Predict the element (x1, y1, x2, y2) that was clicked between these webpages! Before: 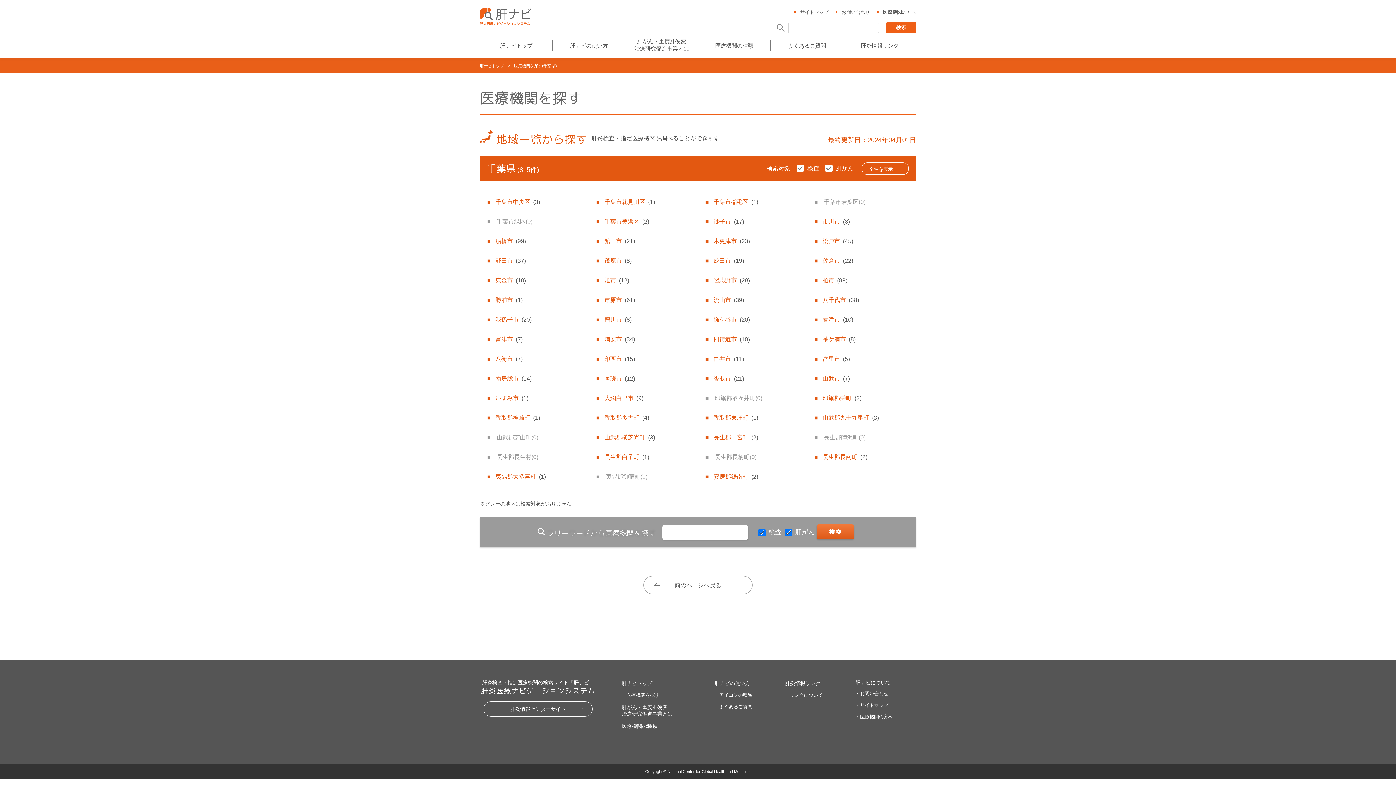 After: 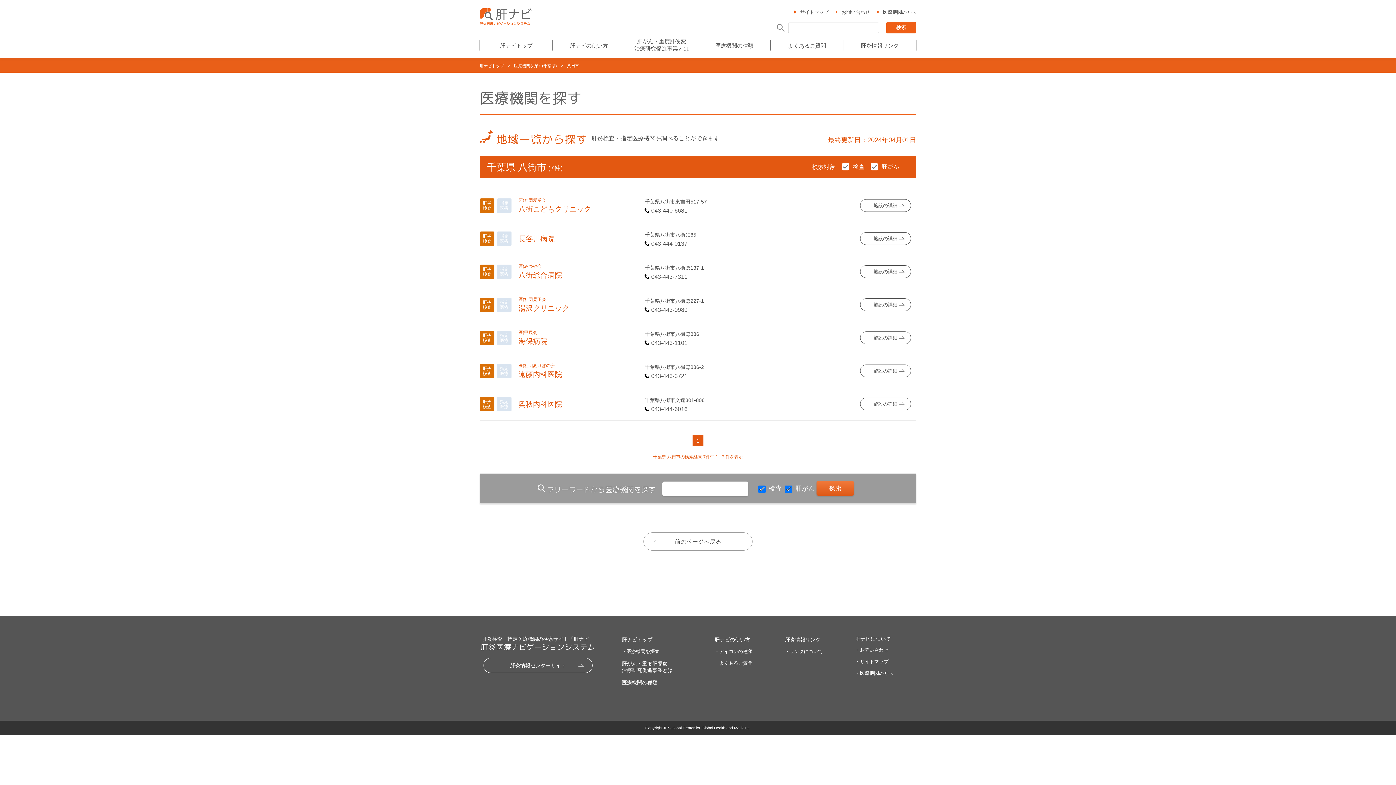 Action: label: 八街市(7) bbox: (487, 348, 581, 368)